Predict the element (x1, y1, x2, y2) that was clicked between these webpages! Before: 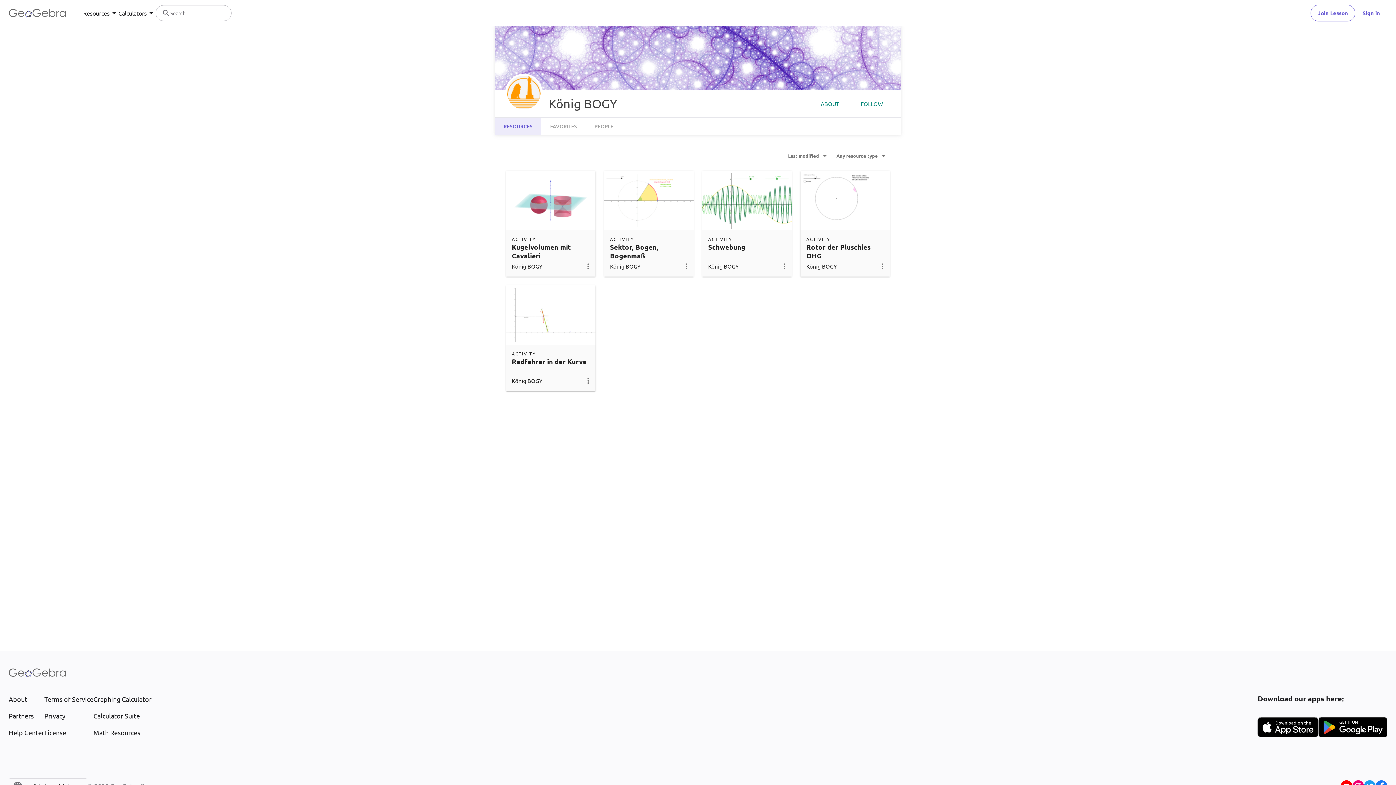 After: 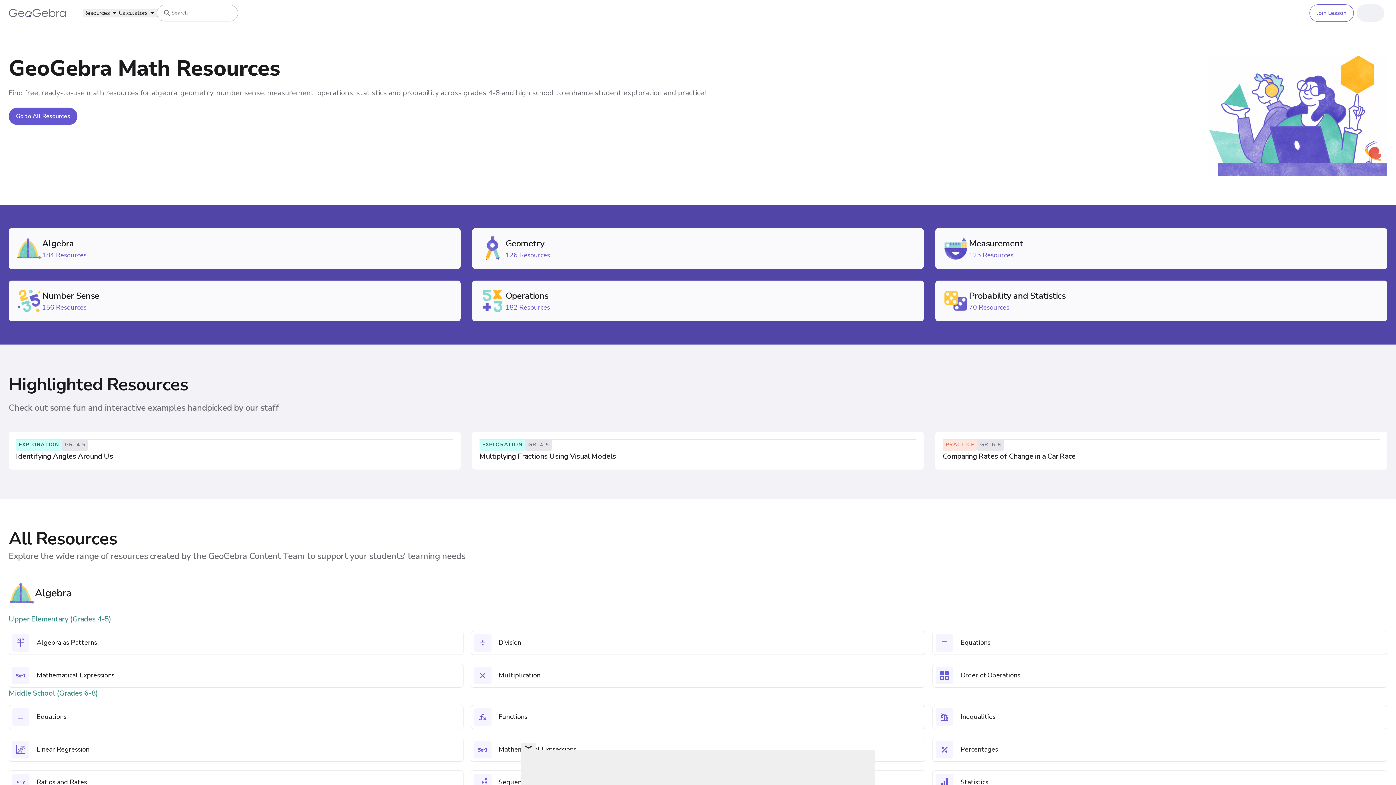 Action: label: Math Resources bbox: (93, 728, 151, 737)